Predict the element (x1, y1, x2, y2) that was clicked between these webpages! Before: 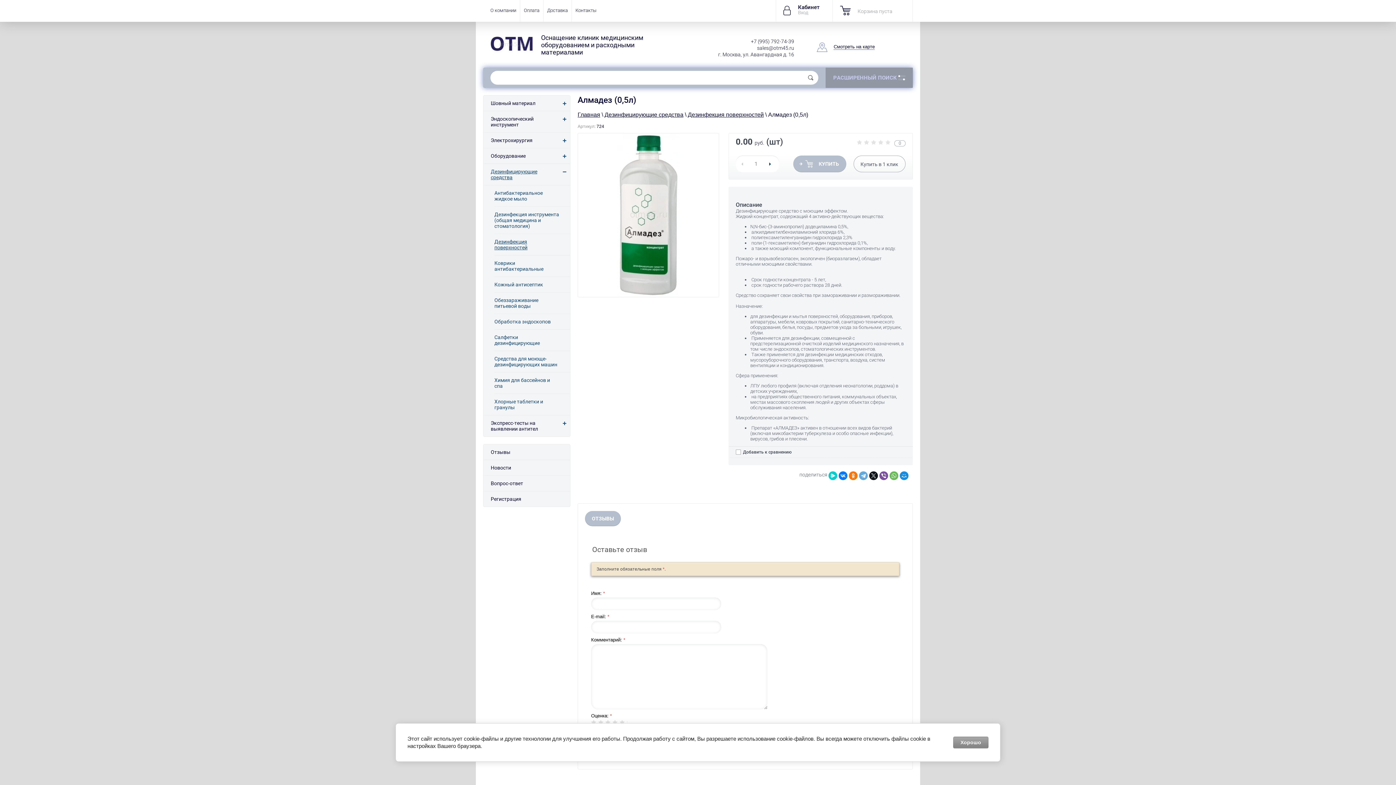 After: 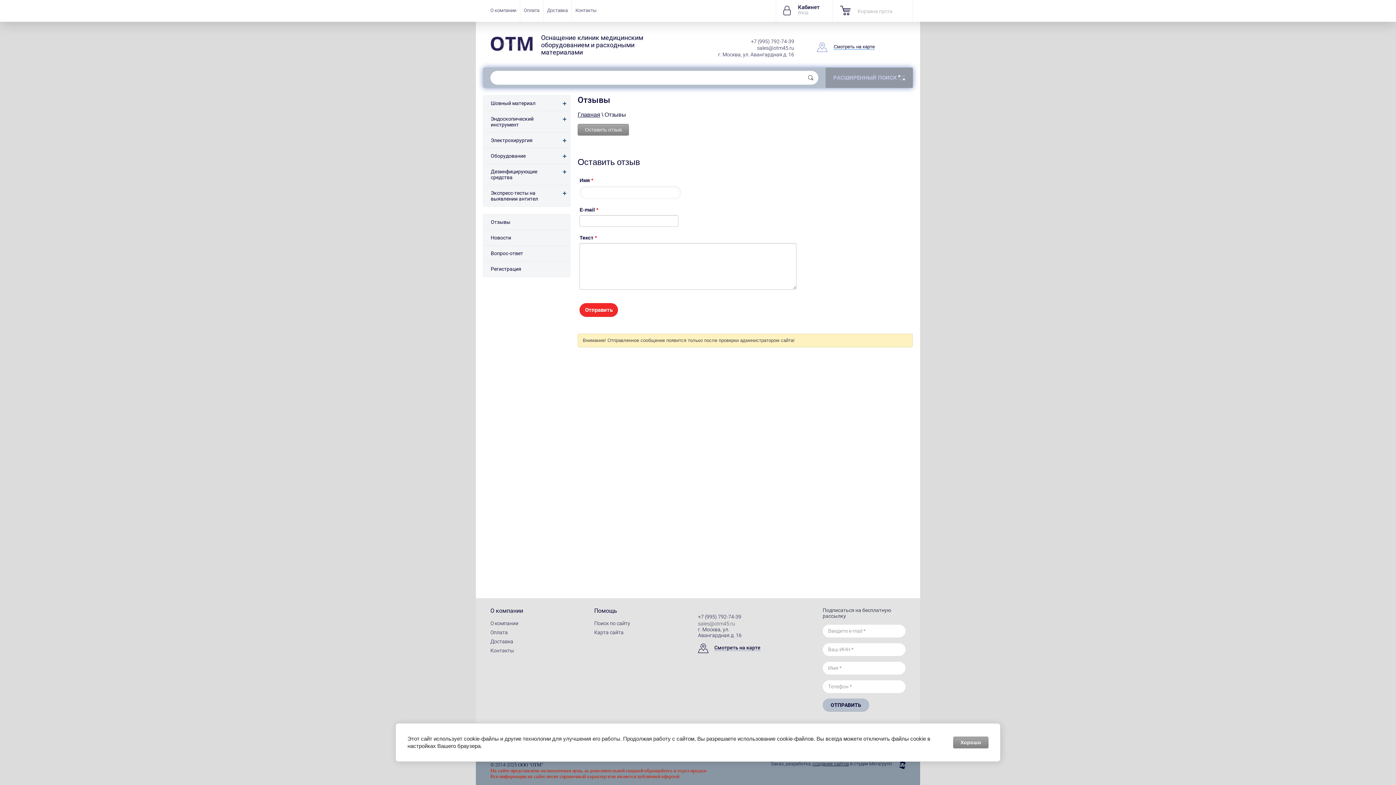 Action: label: Отзывы bbox: (483, 444, 570, 460)